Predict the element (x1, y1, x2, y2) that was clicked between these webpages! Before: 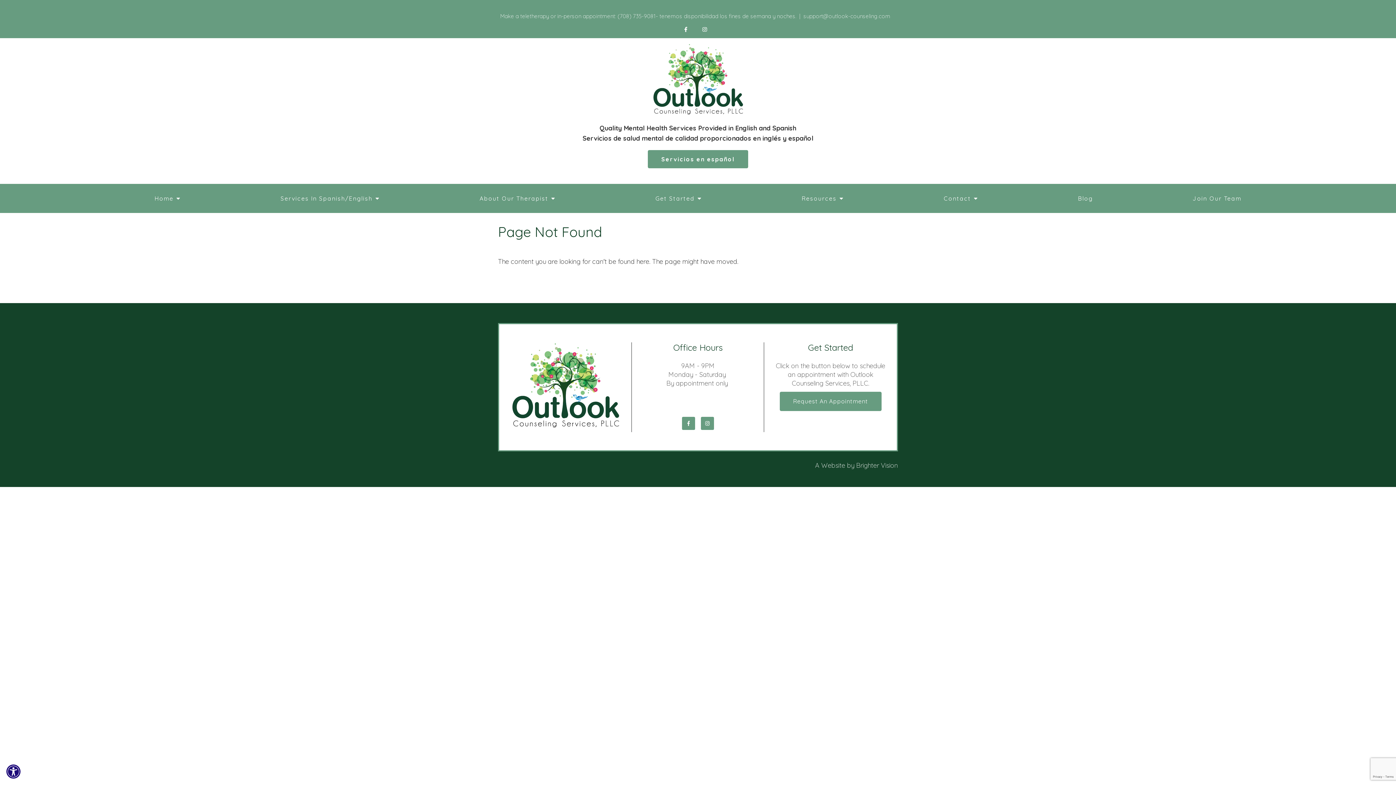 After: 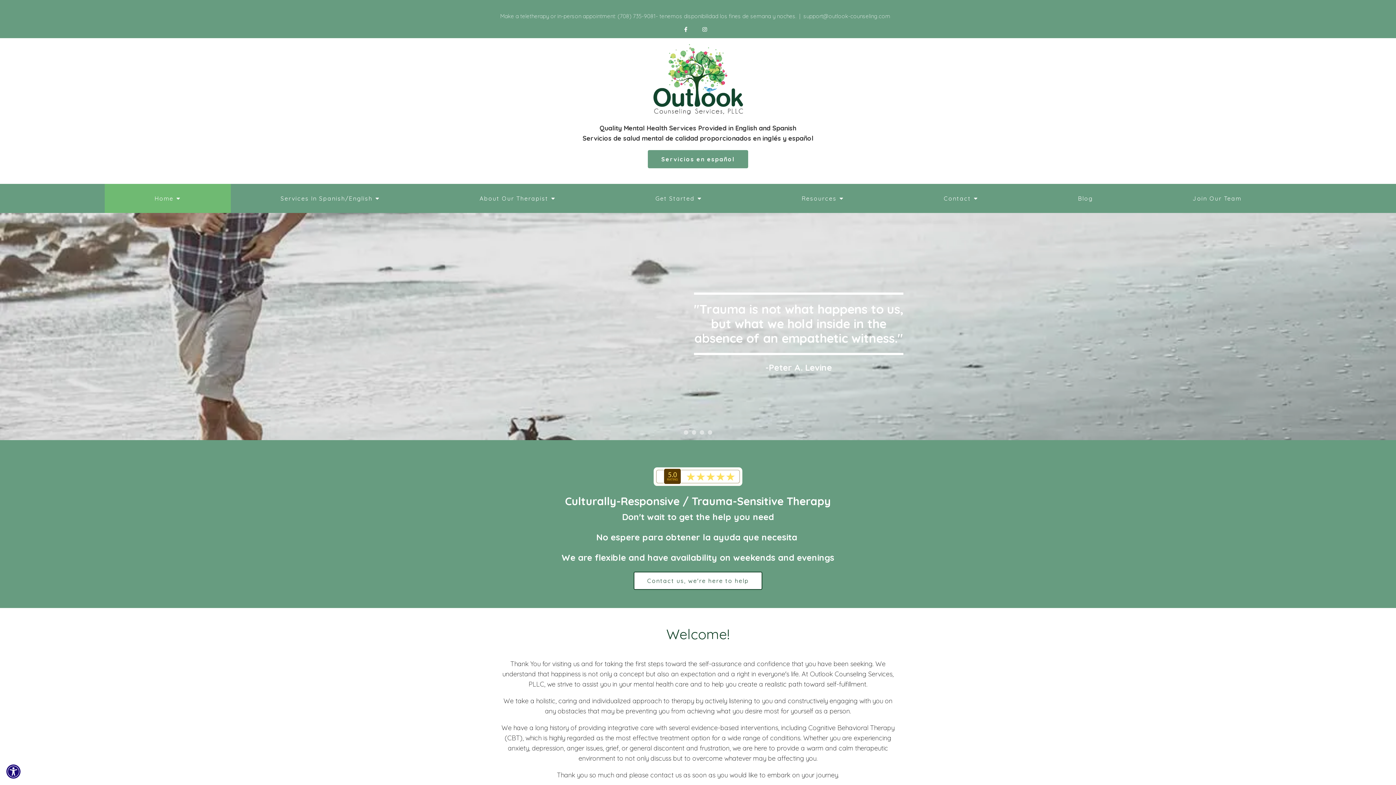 Action: bbox: (510, 342, 620, 429)